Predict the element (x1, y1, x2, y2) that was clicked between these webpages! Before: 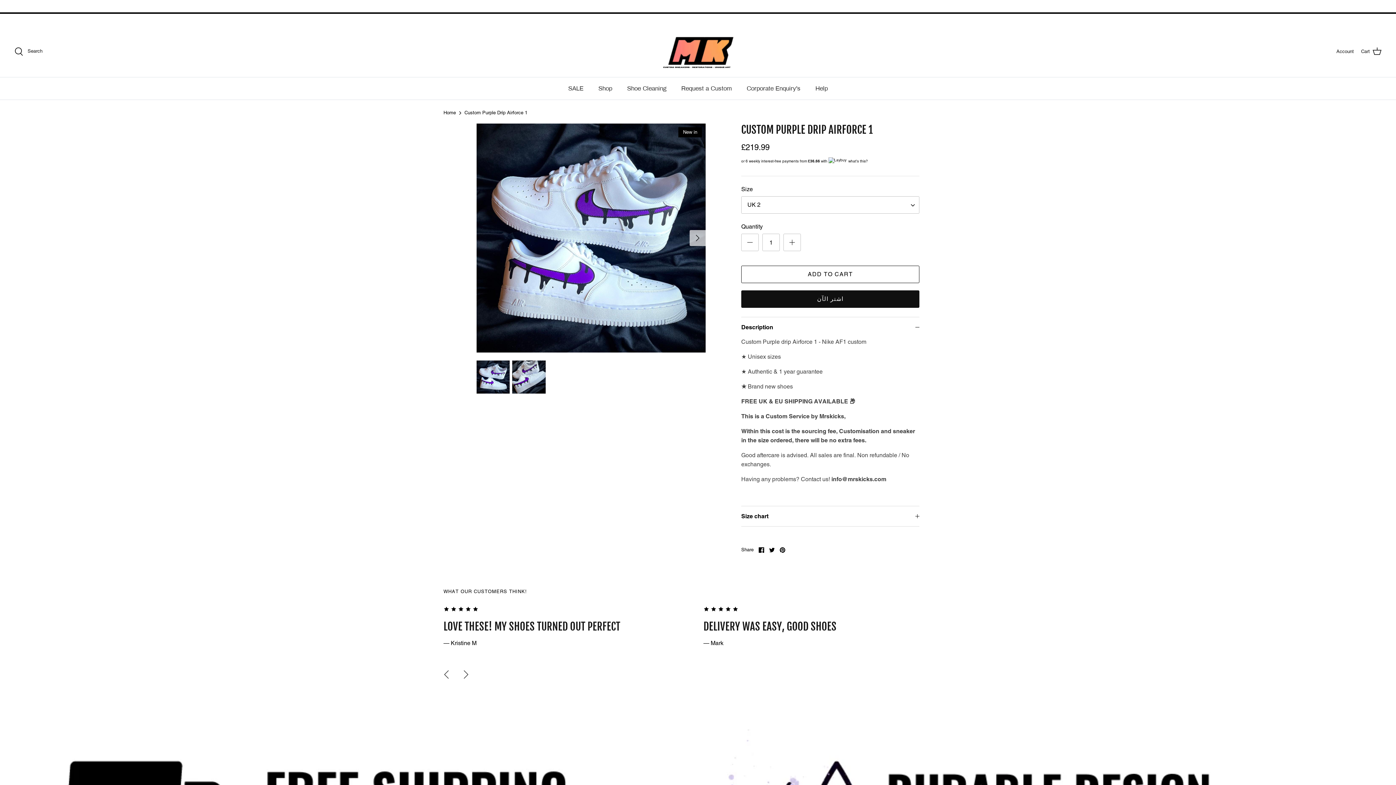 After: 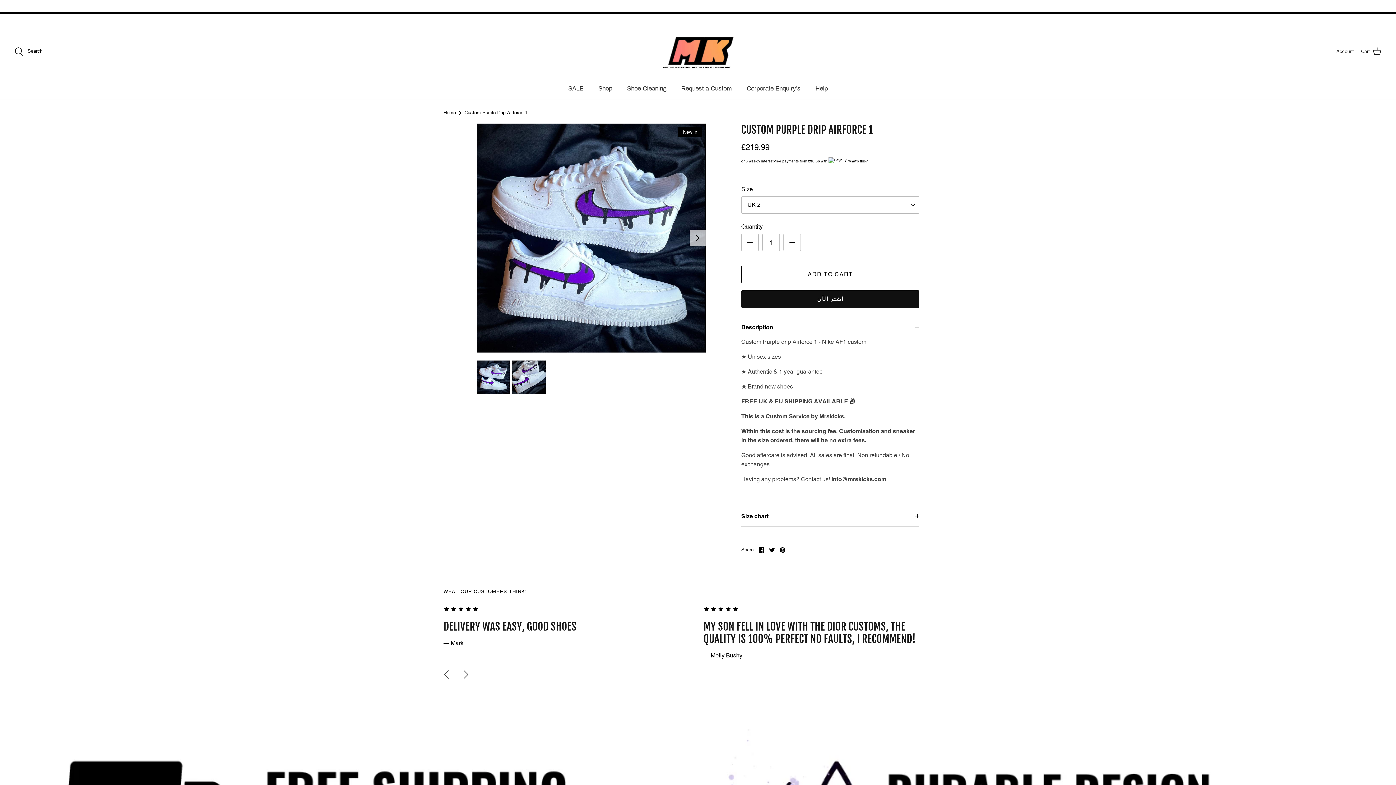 Action: label: Next bbox: (458, 666, 474, 682)